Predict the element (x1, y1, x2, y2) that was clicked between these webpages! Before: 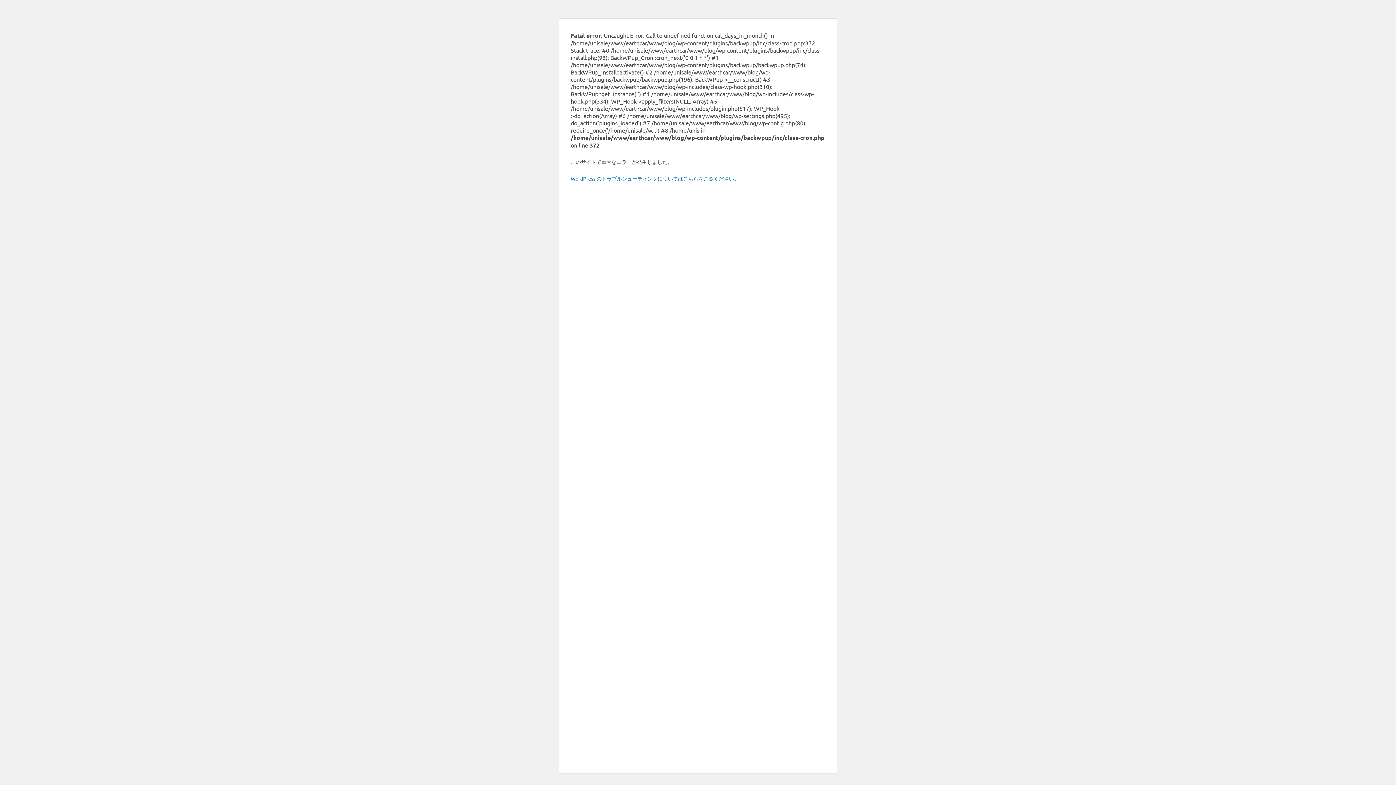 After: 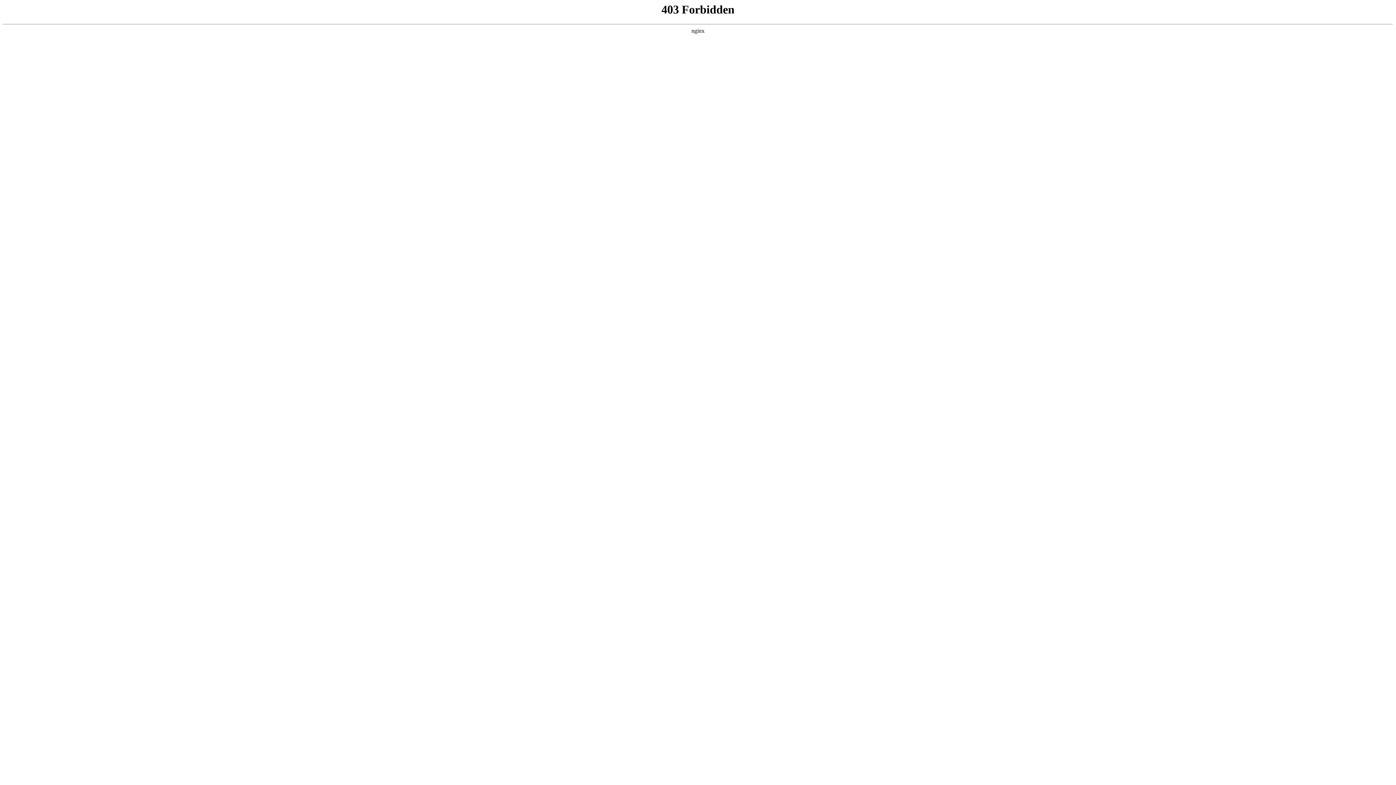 Action: bbox: (570, 175, 739, 181) label: WordPress のトラブルシューティングについてはこちらをご覧ください。